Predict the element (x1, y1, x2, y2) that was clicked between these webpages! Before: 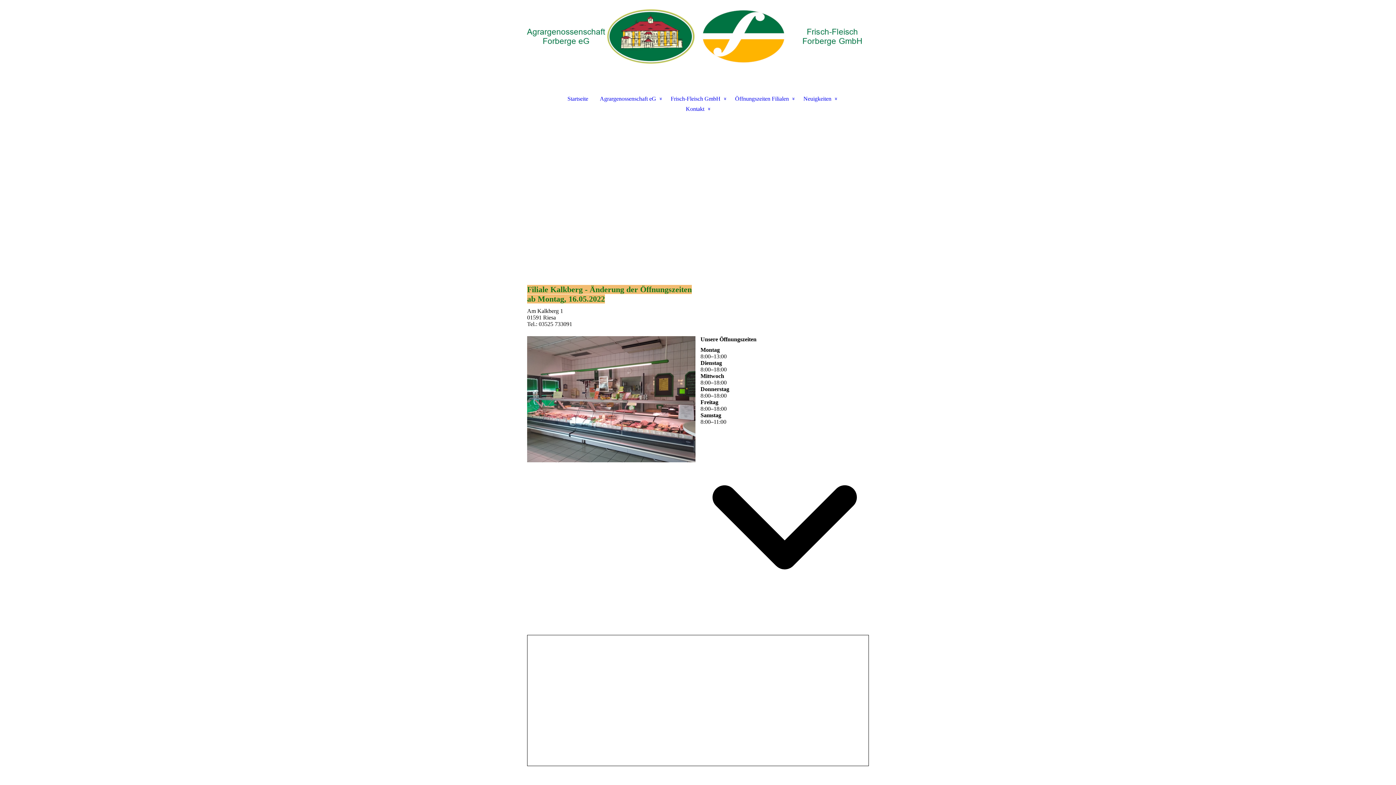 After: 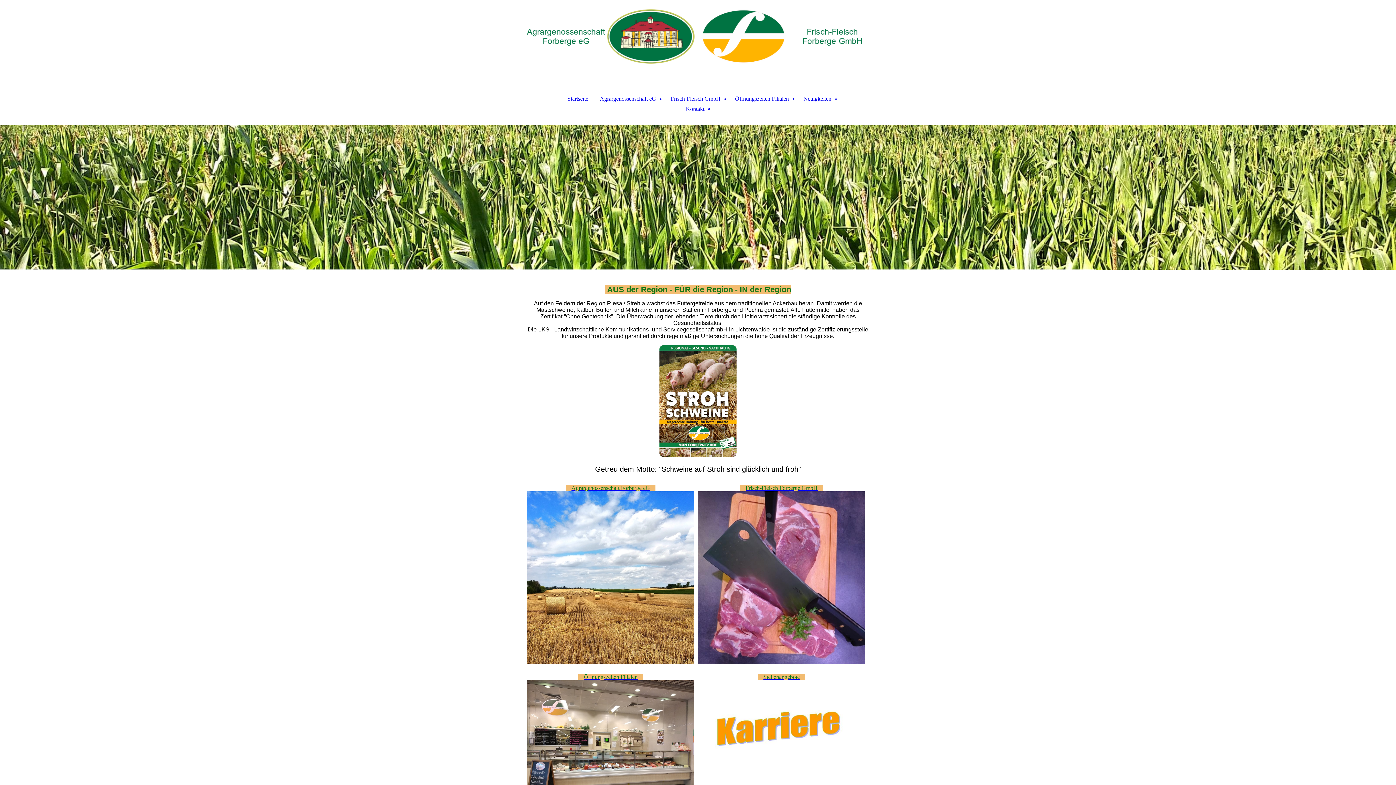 Action: bbox: (516, 0, 880, 72)